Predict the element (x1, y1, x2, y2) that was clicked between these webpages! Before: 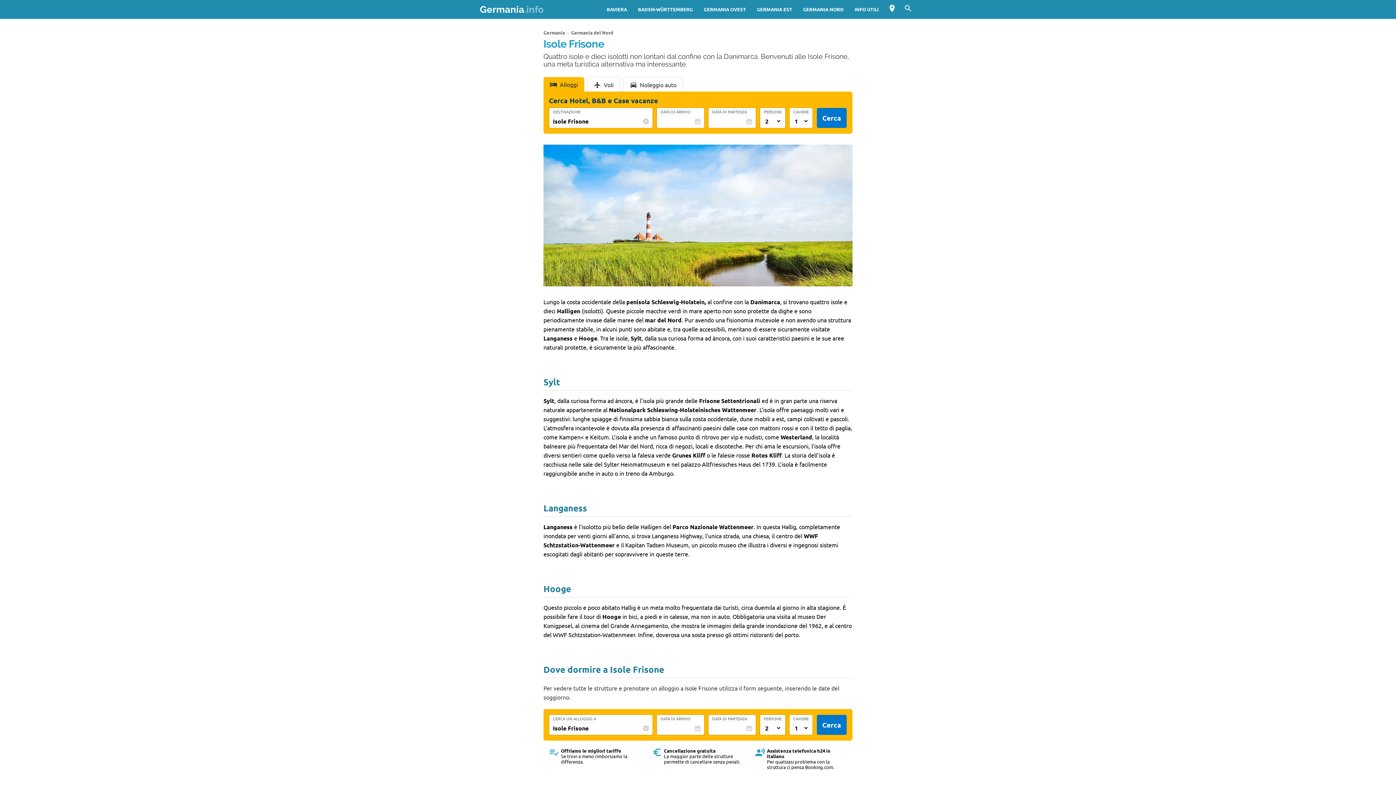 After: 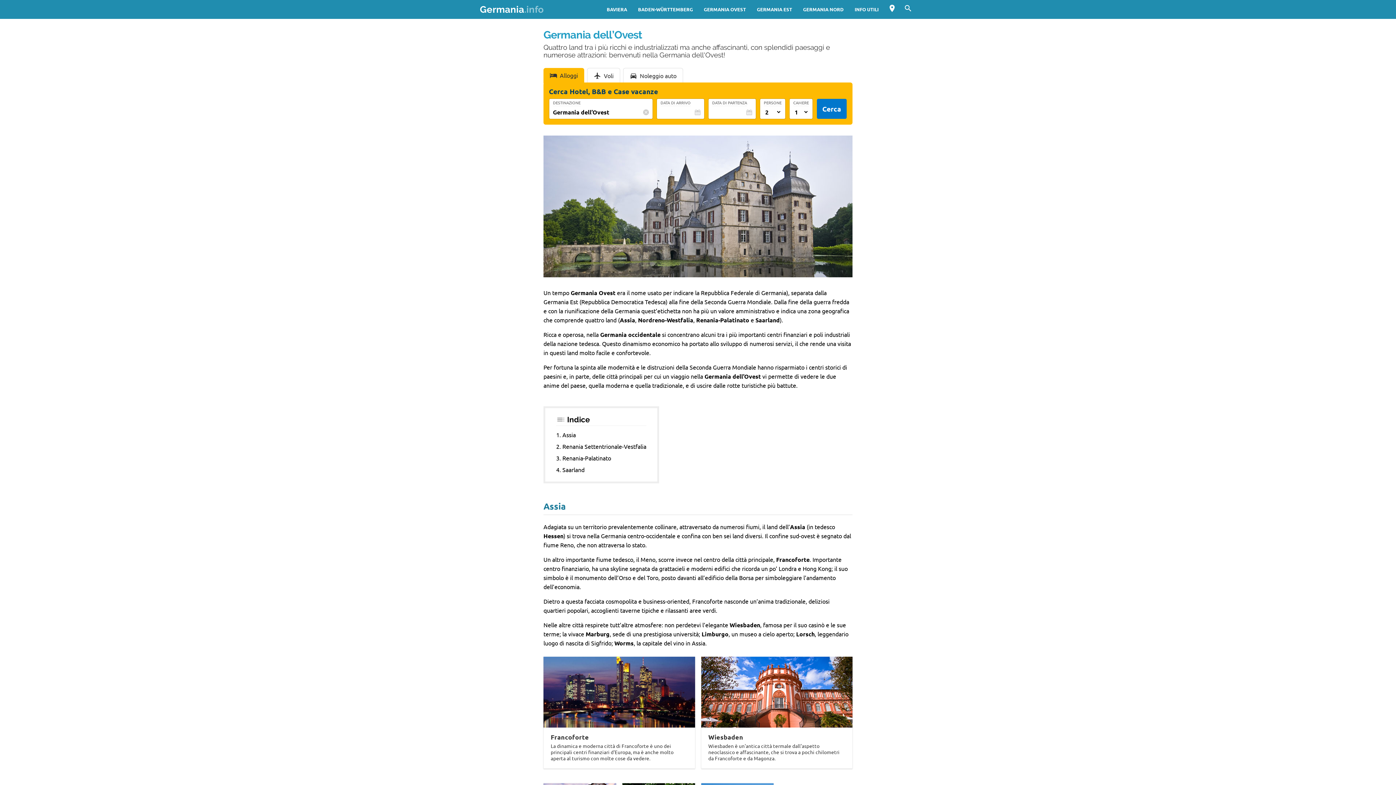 Action: label: GERMANIA OVEST bbox: (698, 0, 751, 18)